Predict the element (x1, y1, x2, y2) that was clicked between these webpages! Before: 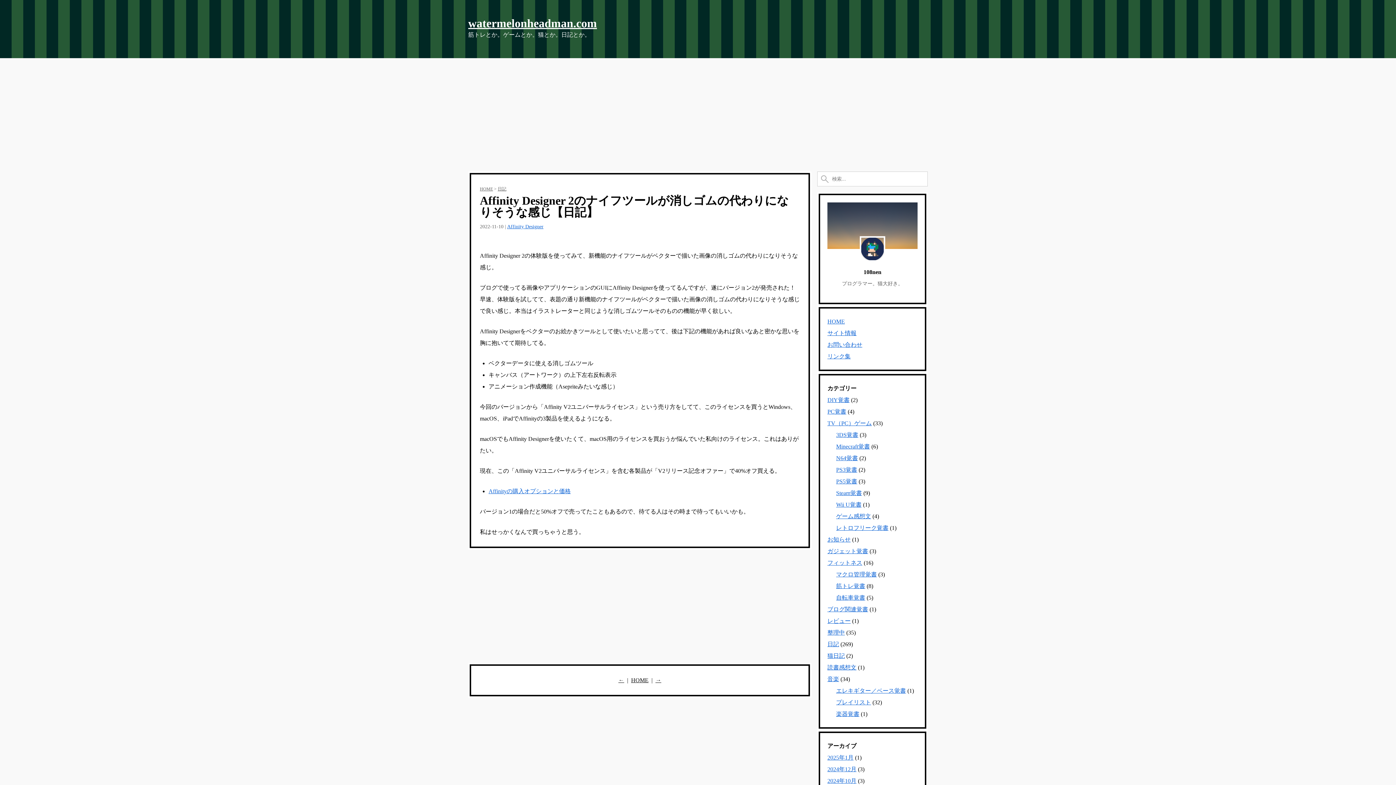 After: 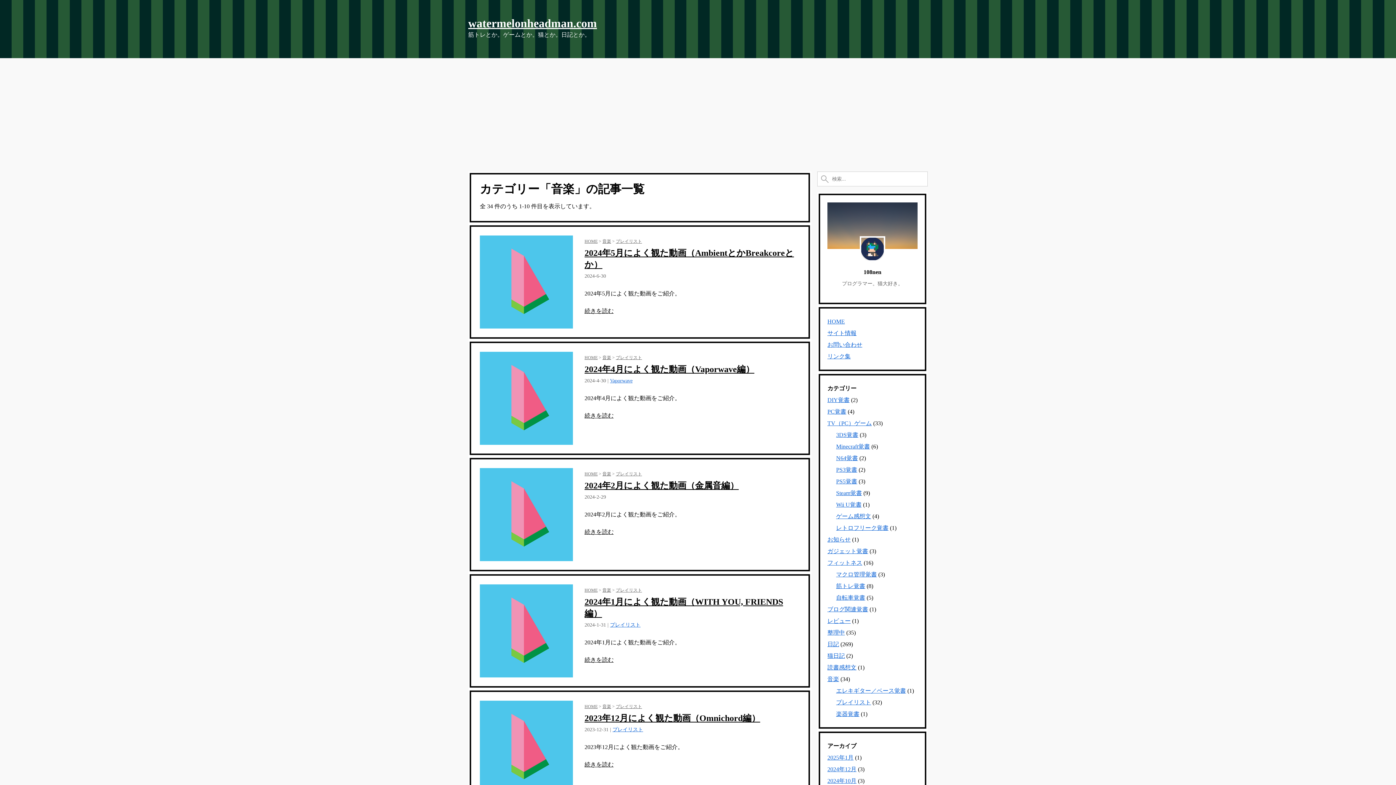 Action: bbox: (827, 676, 839, 682) label: 音楽